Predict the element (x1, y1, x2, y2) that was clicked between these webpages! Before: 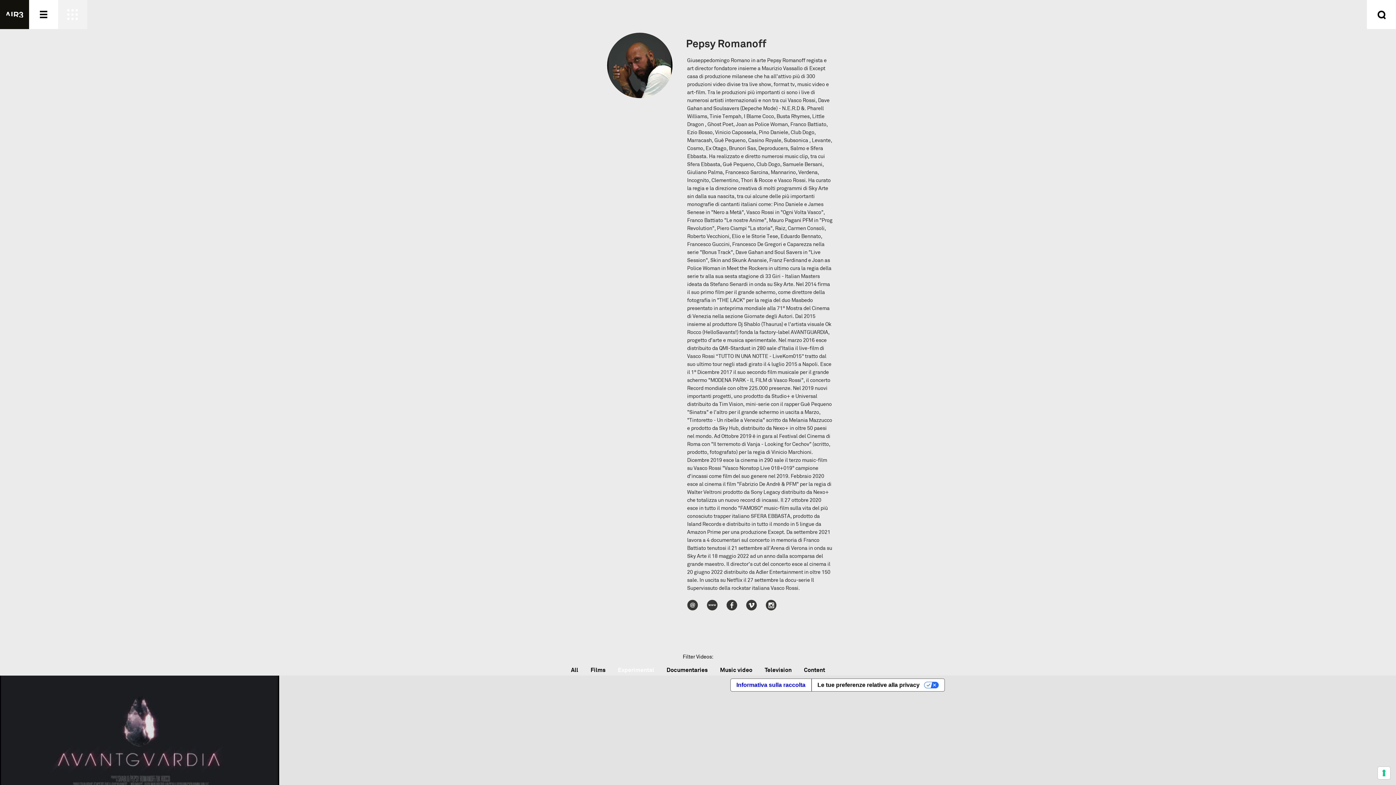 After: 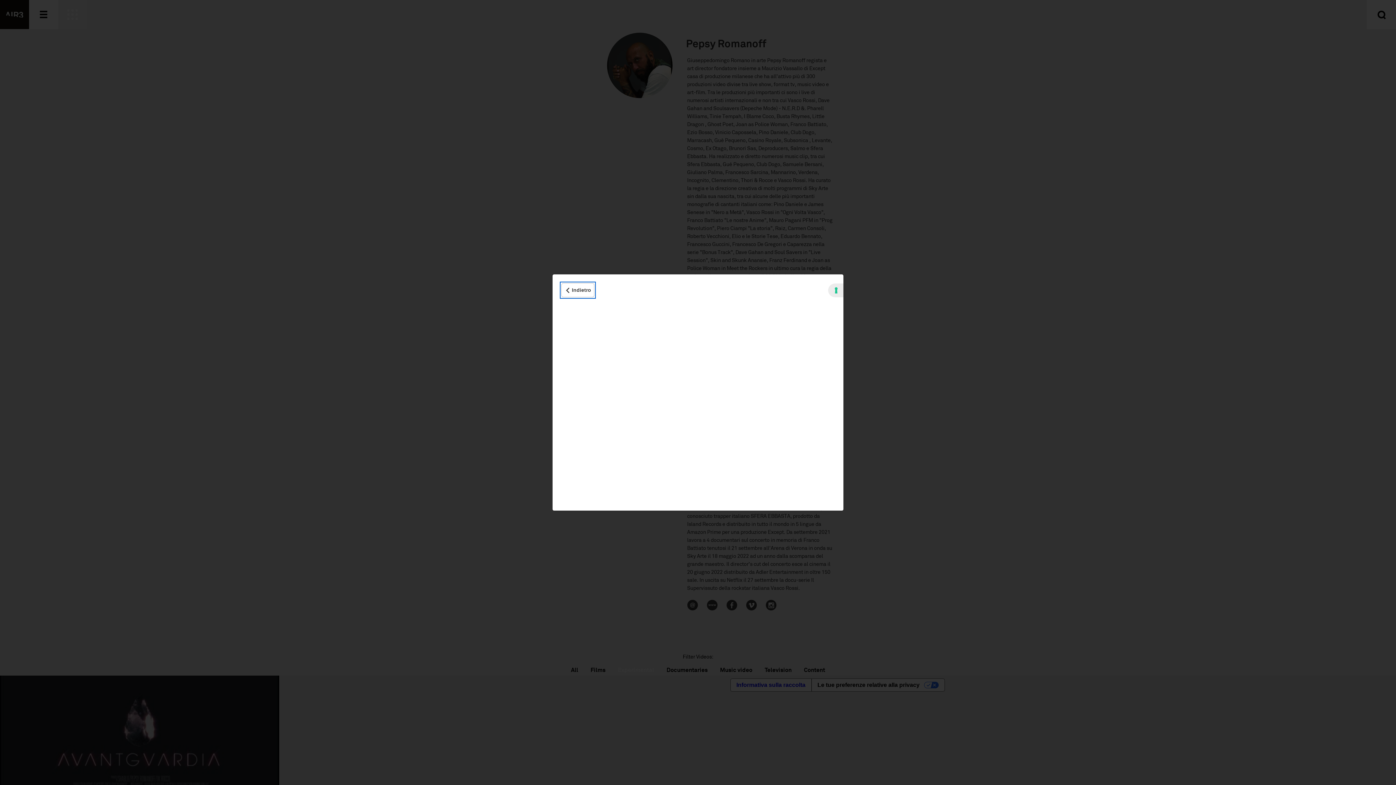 Action: label: Informativa sulla raccolta bbox: (730, 679, 811, 691)